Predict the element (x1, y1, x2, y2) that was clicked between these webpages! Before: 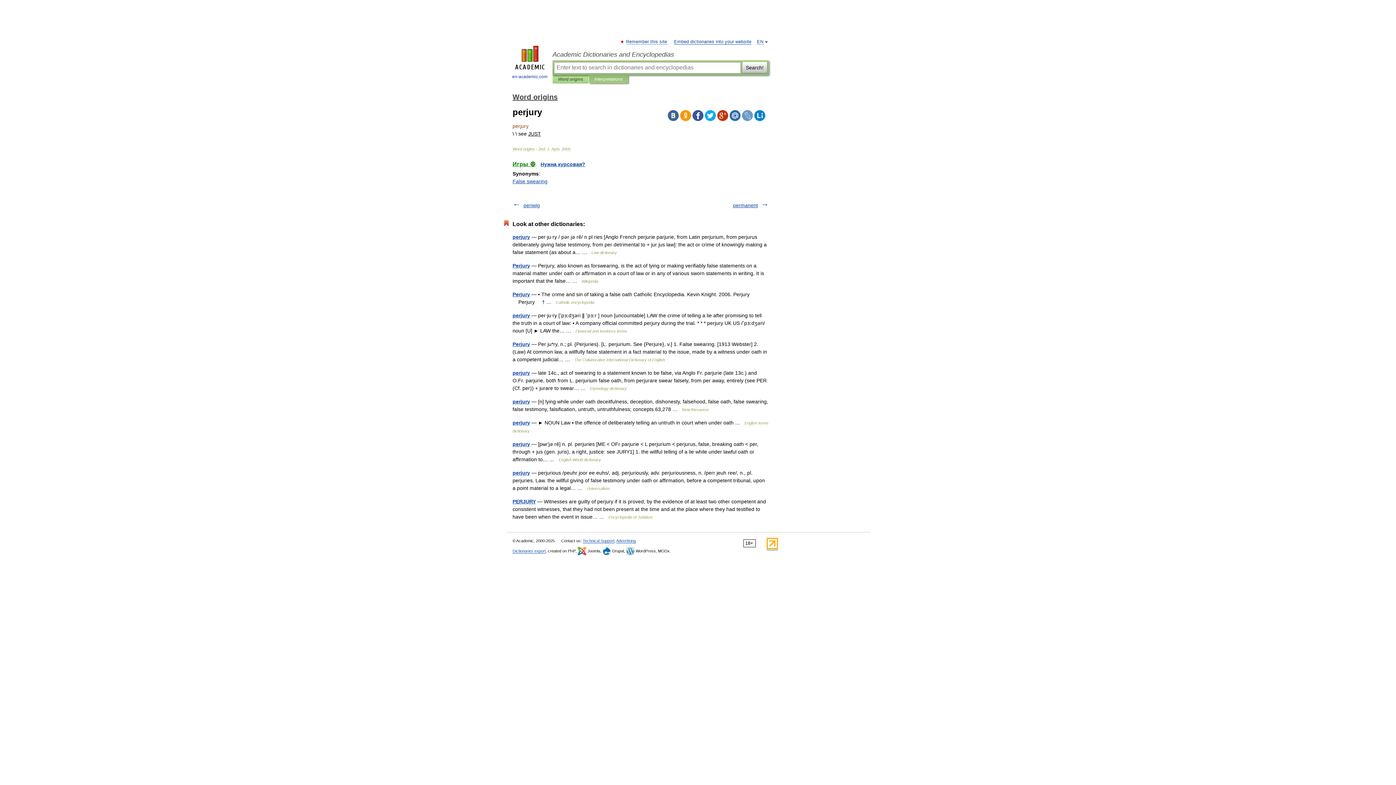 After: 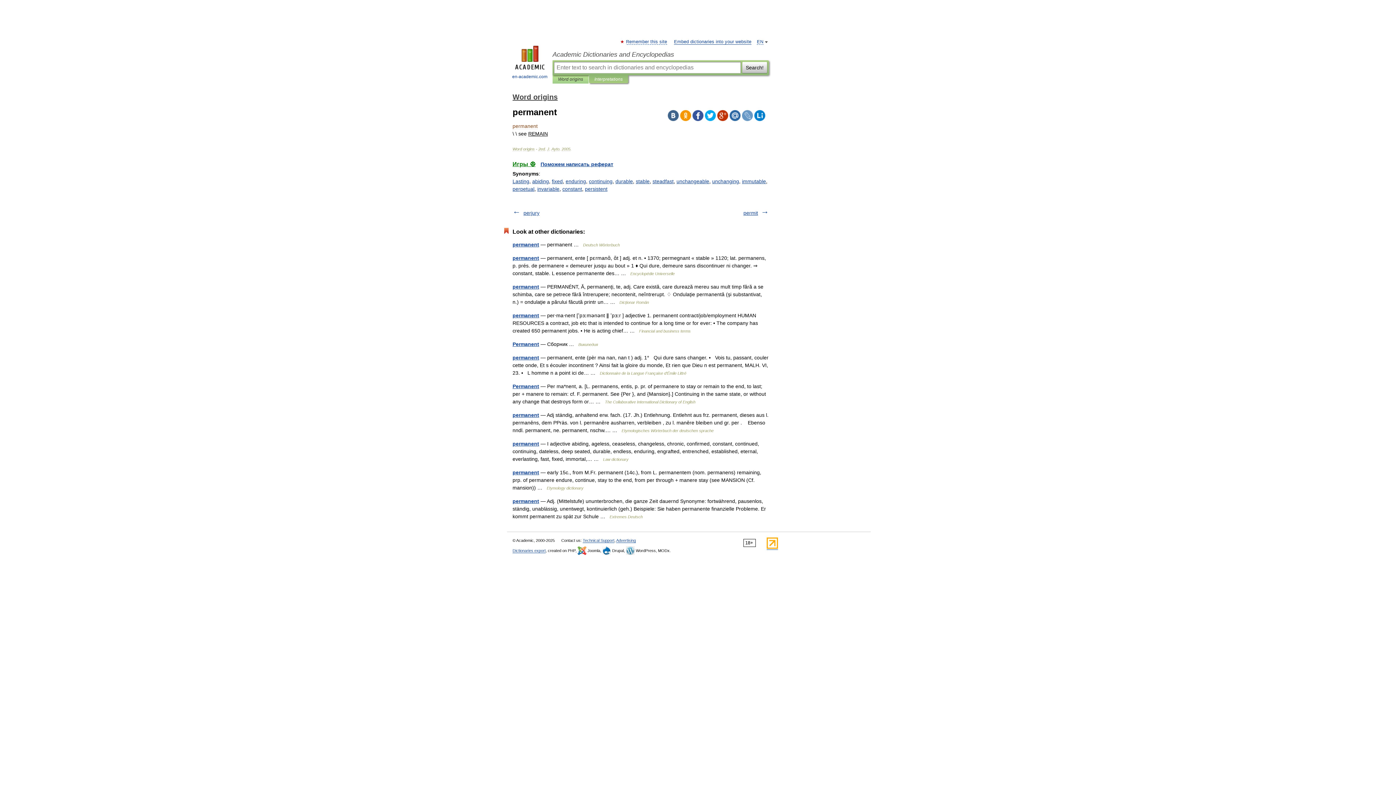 Action: bbox: (733, 202, 758, 208) label: permanent